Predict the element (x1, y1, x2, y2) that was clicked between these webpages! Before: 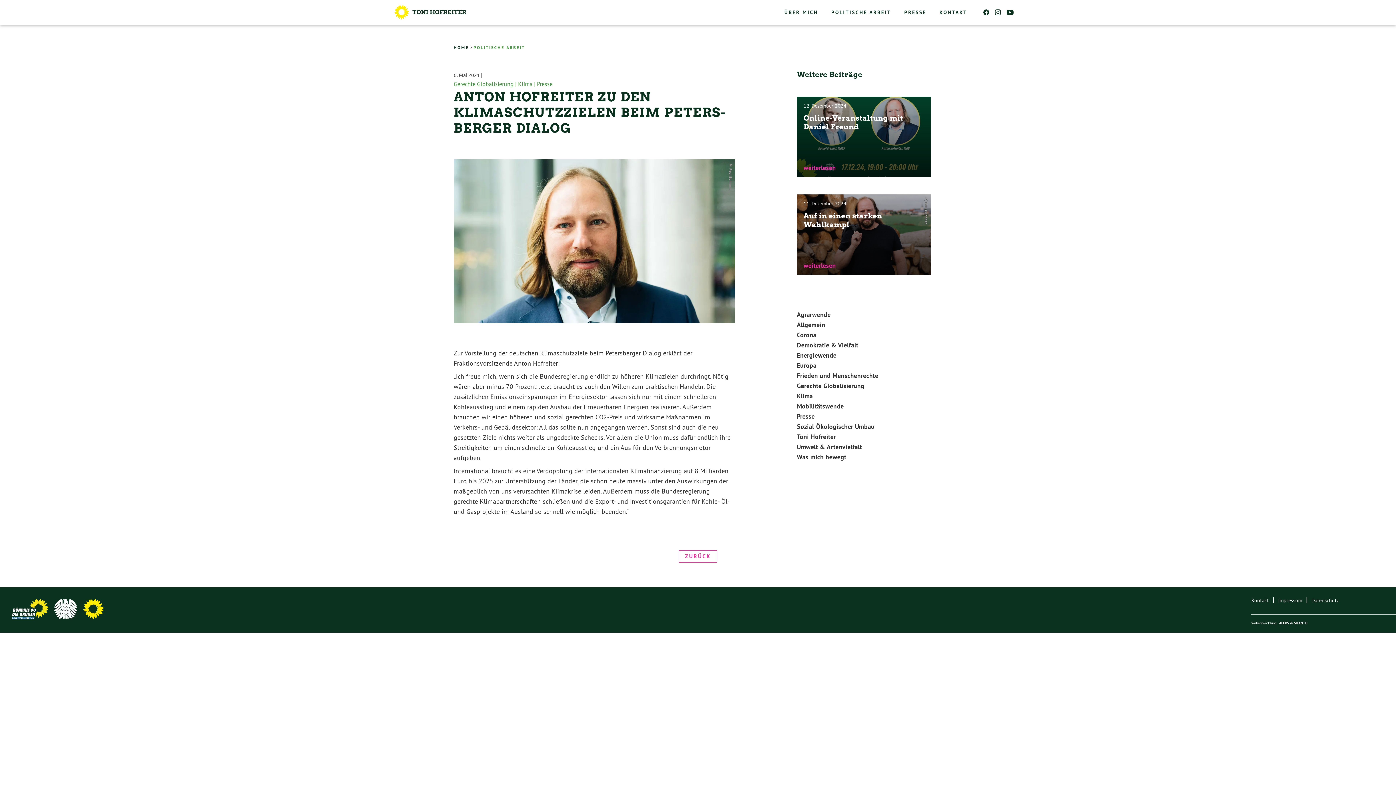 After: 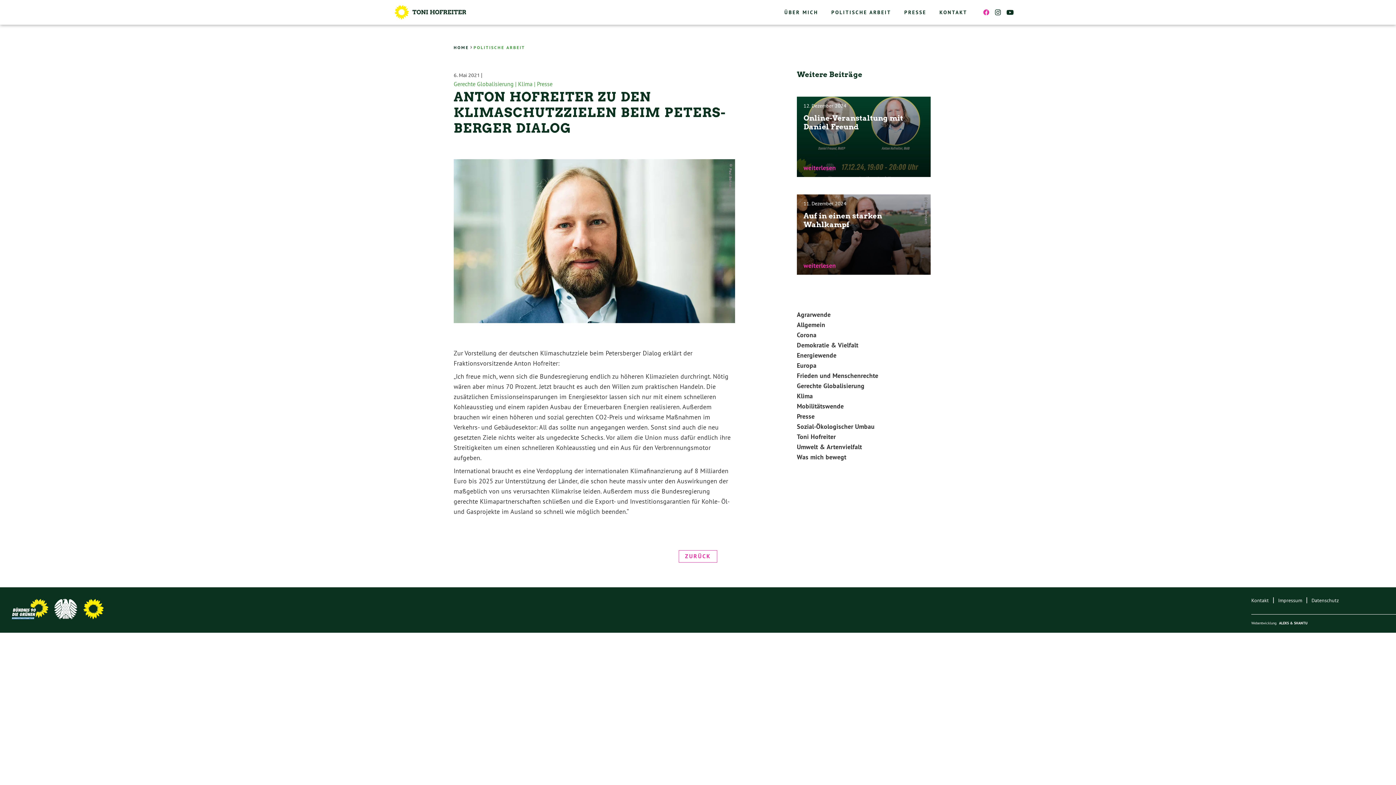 Action: bbox: (983, 9, 989, 15) label: facebook channel